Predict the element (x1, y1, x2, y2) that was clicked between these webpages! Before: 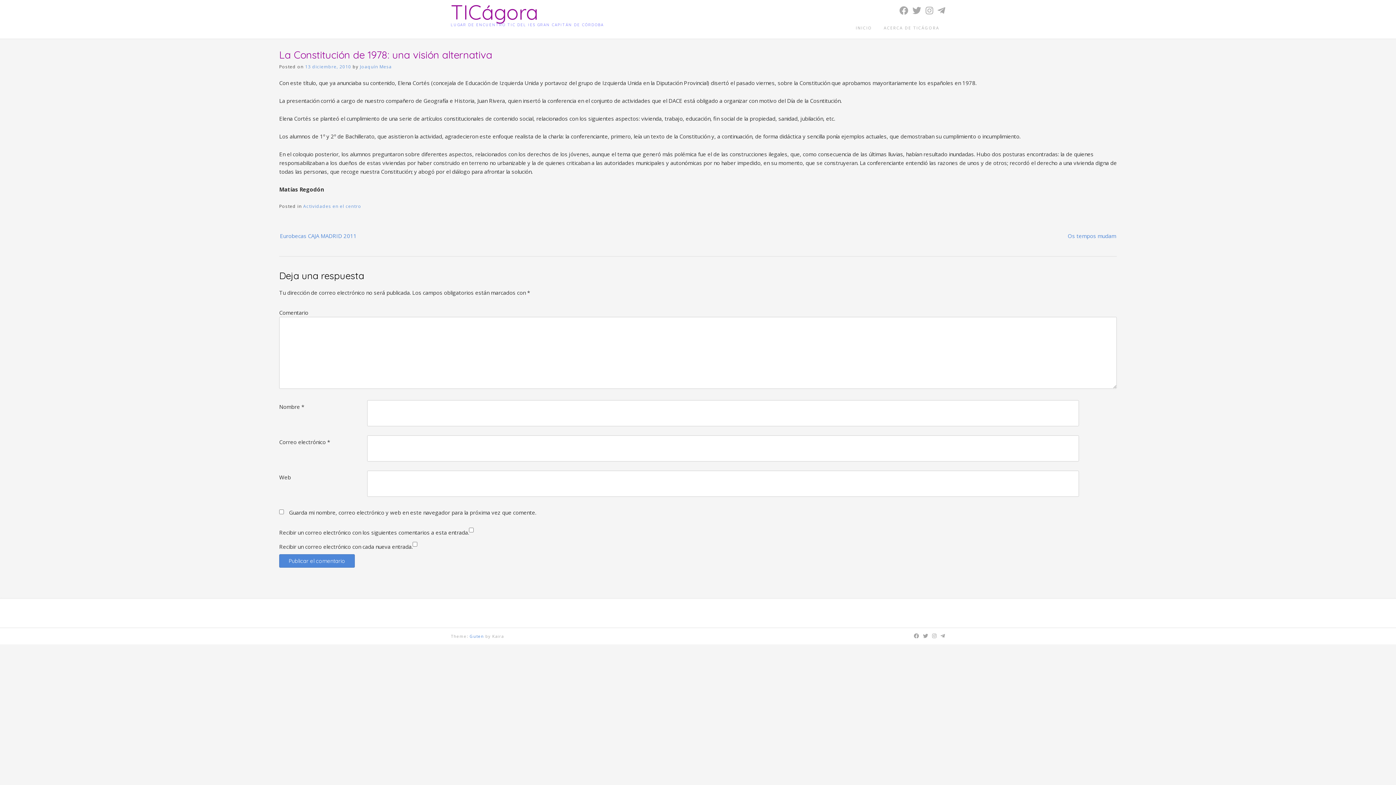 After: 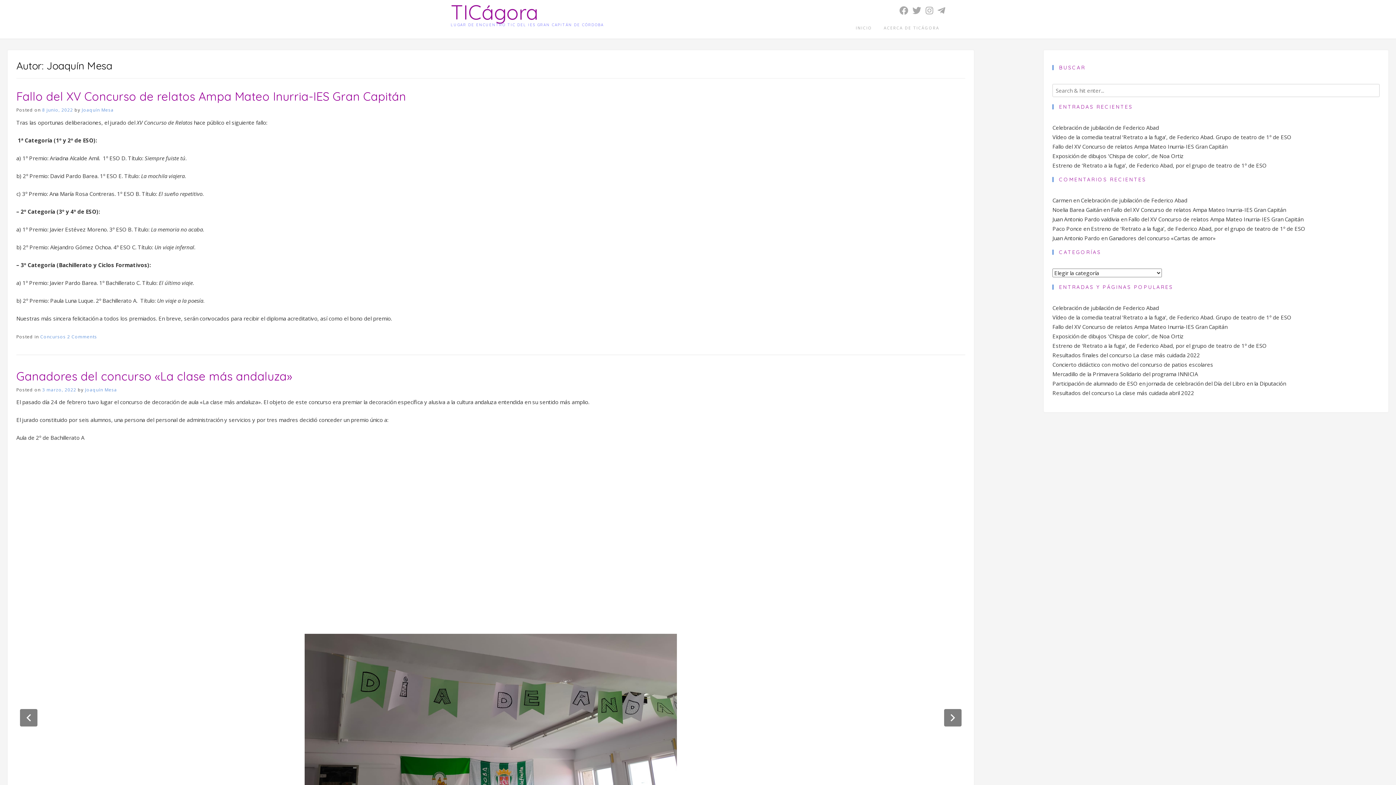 Action: label: Joaquín Mesa bbox: (360, 63, 392, 69)